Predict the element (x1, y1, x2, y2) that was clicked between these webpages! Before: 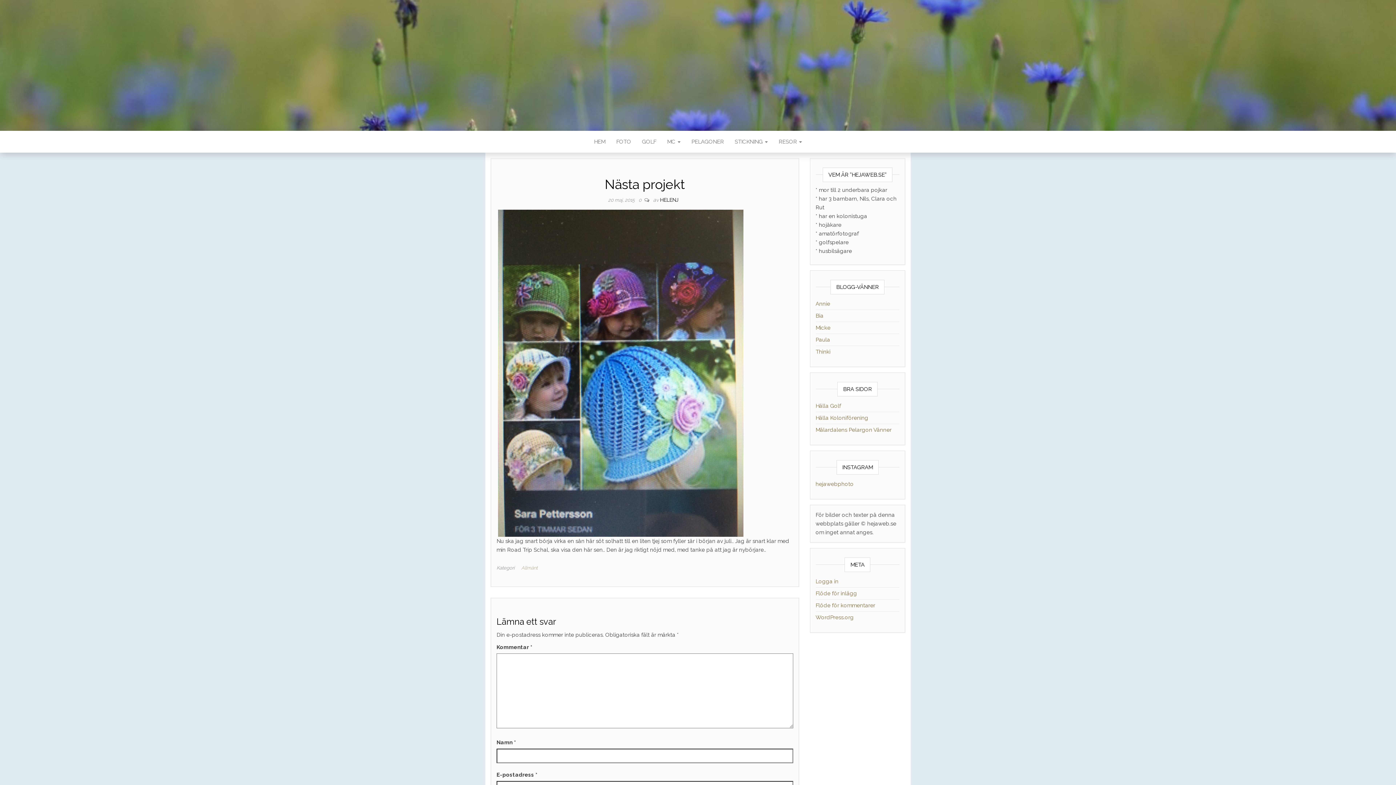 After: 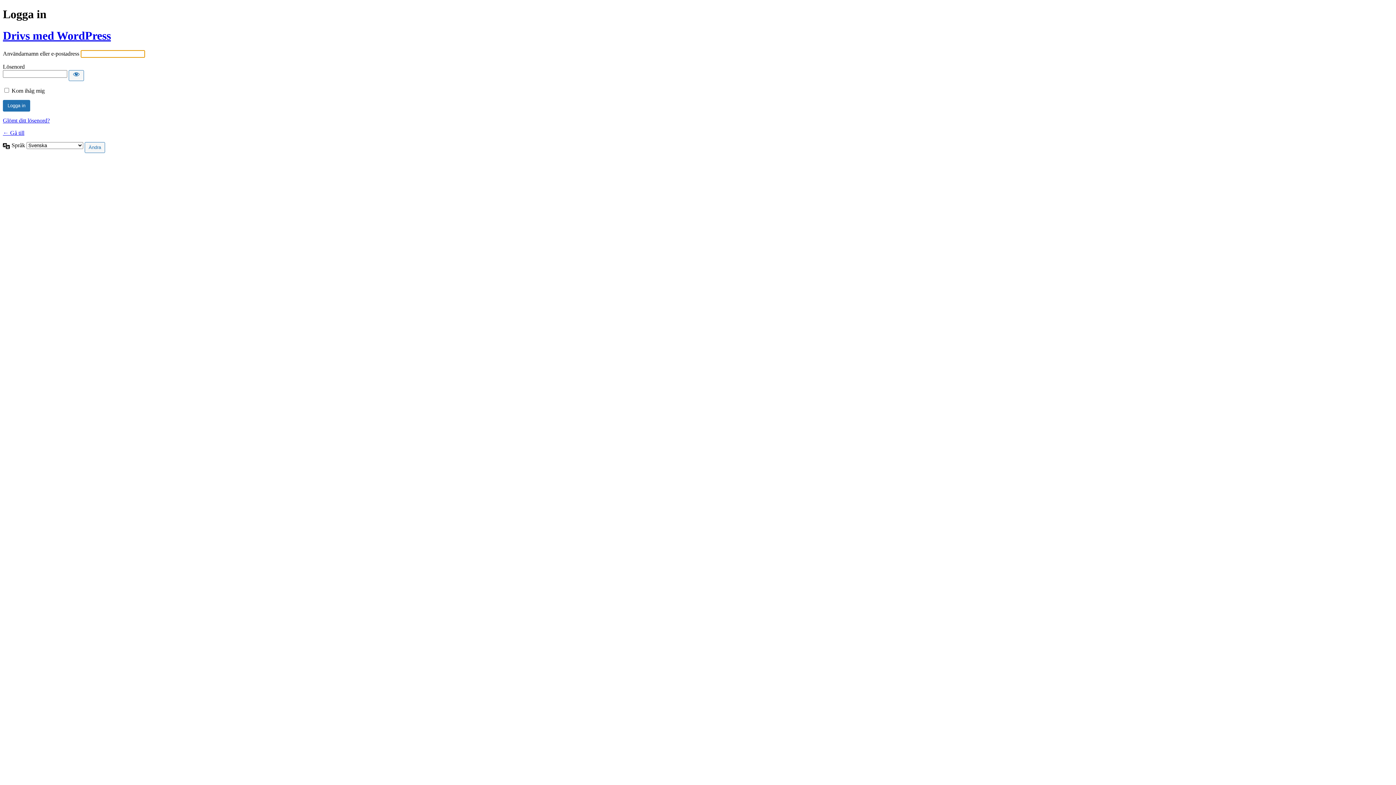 Action: label: Logga in bbox: (815, 578, 838, 585)